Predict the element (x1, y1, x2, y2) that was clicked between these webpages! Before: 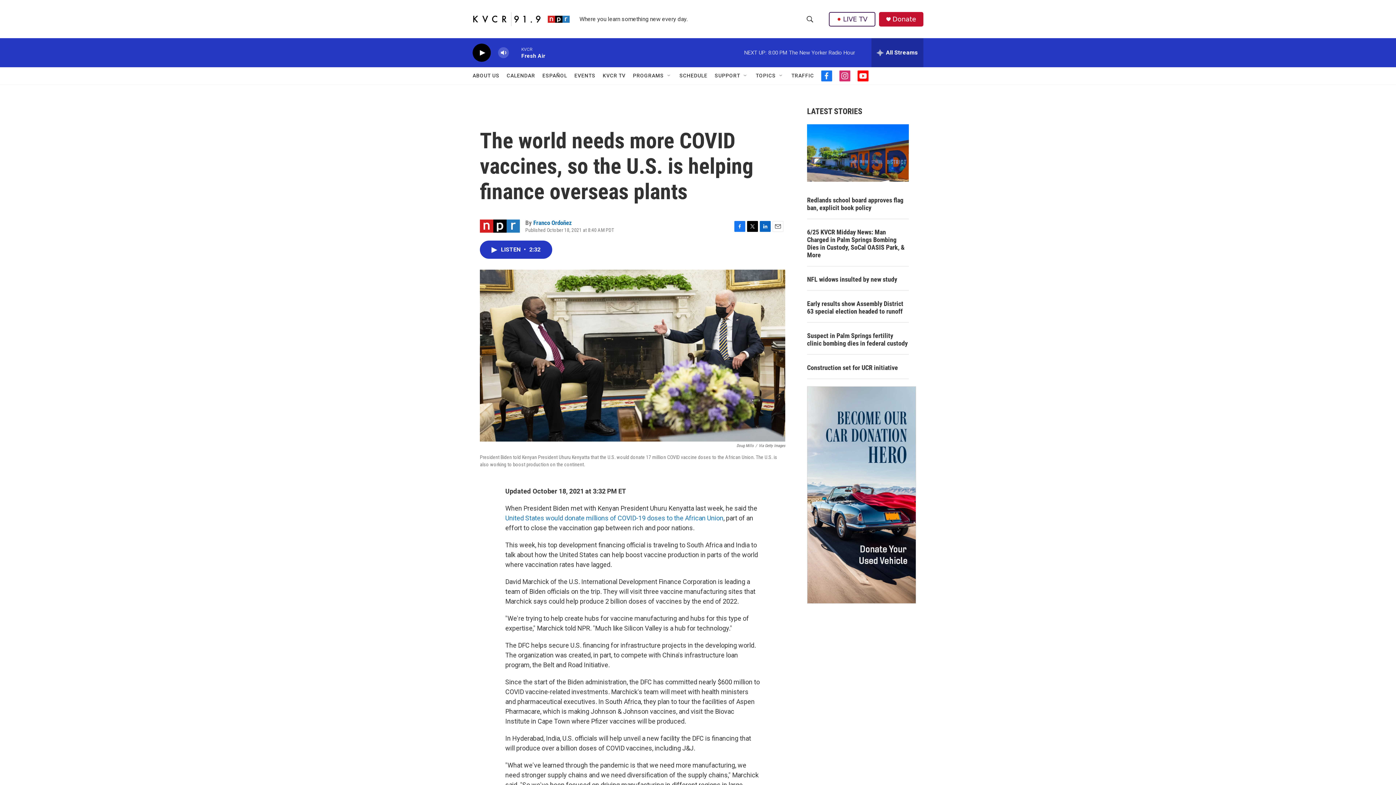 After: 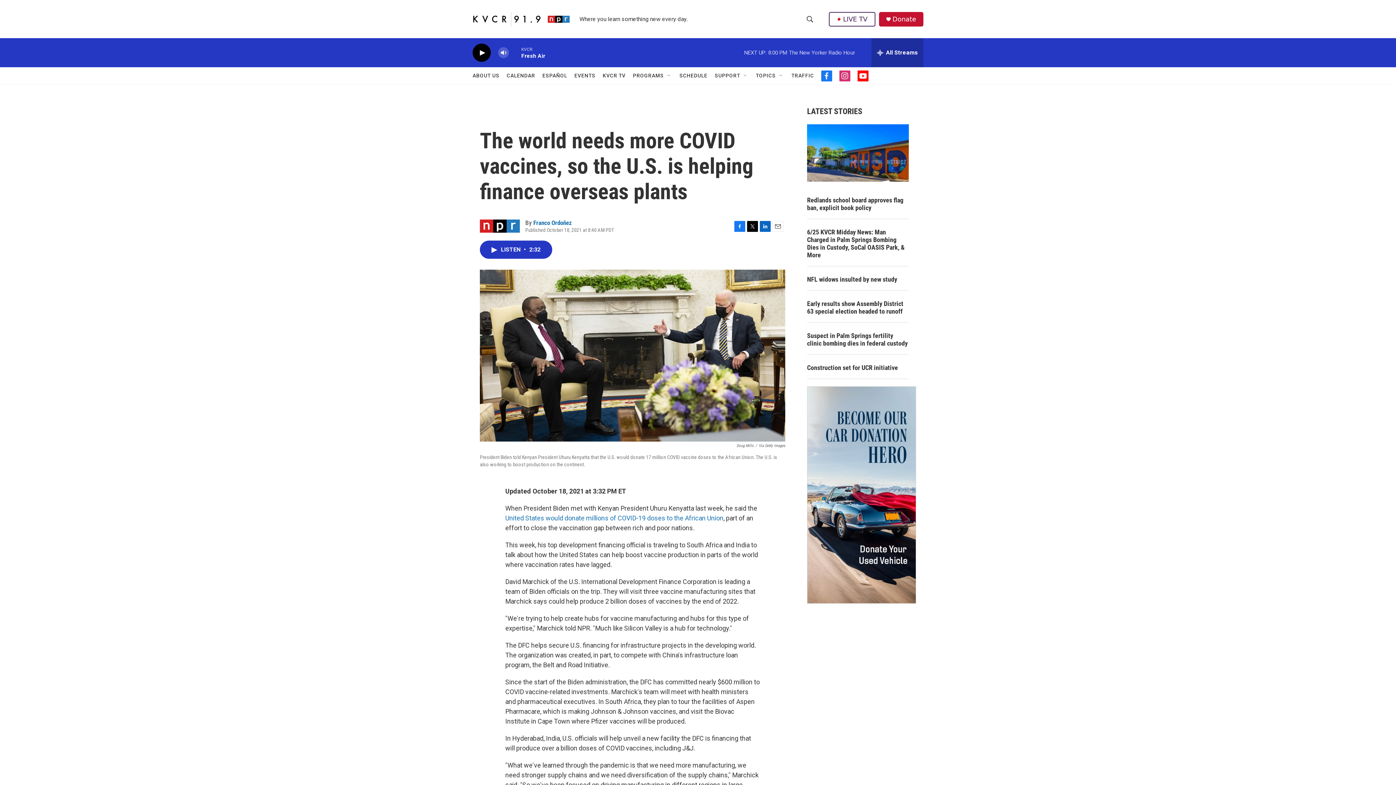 Action: label: KVCR TV bbox: (602, 67, 625, 84)